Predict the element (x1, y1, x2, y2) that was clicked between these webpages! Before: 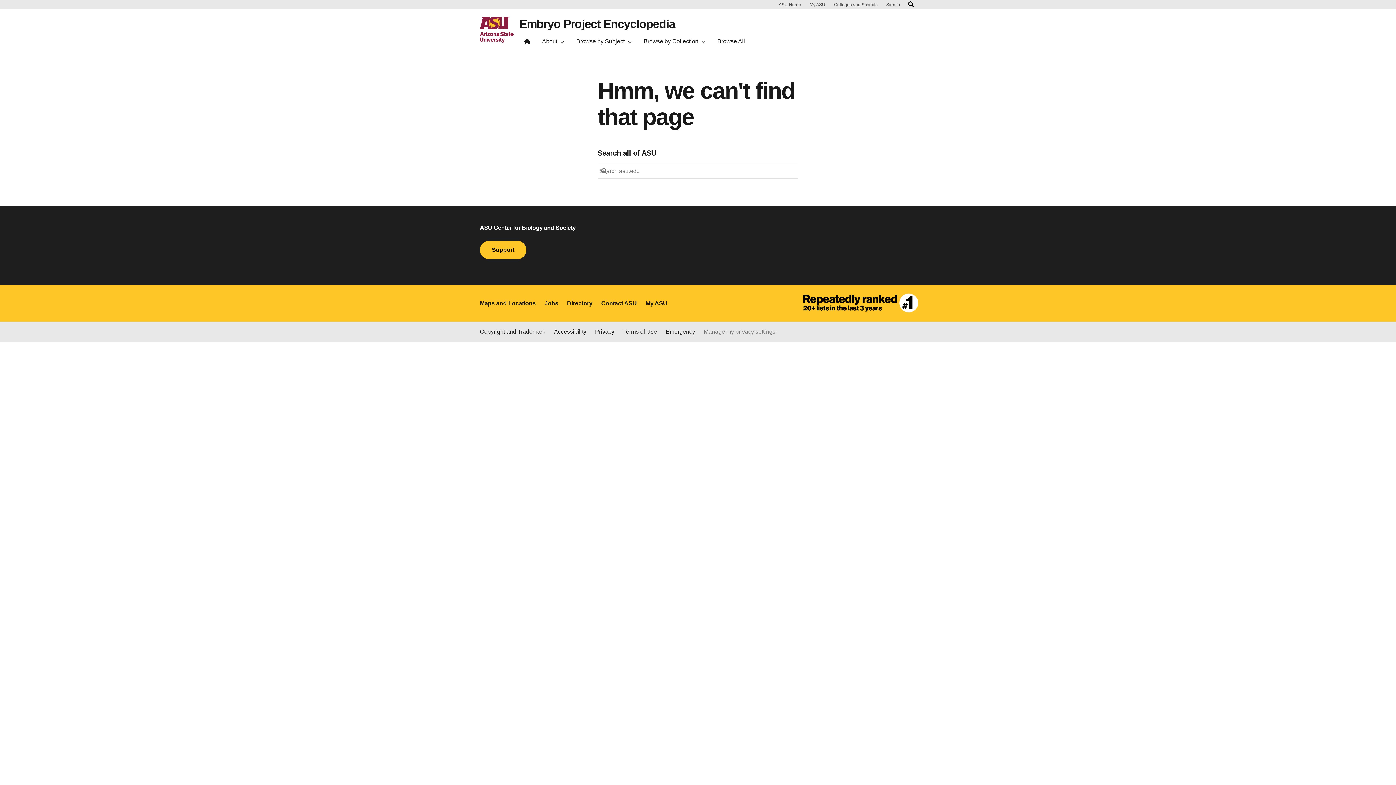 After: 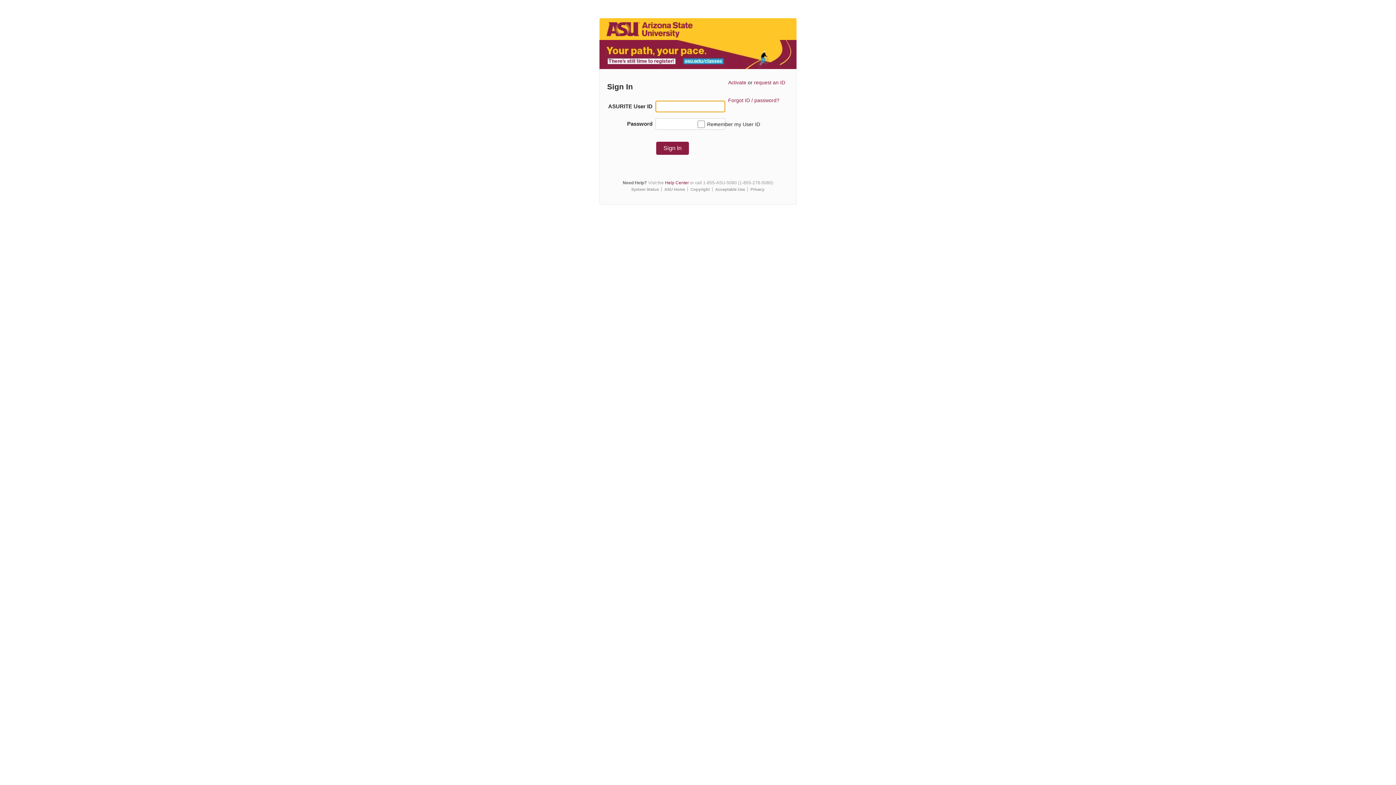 Action: bbox: (645, 299, 667, 308) label: My ASU